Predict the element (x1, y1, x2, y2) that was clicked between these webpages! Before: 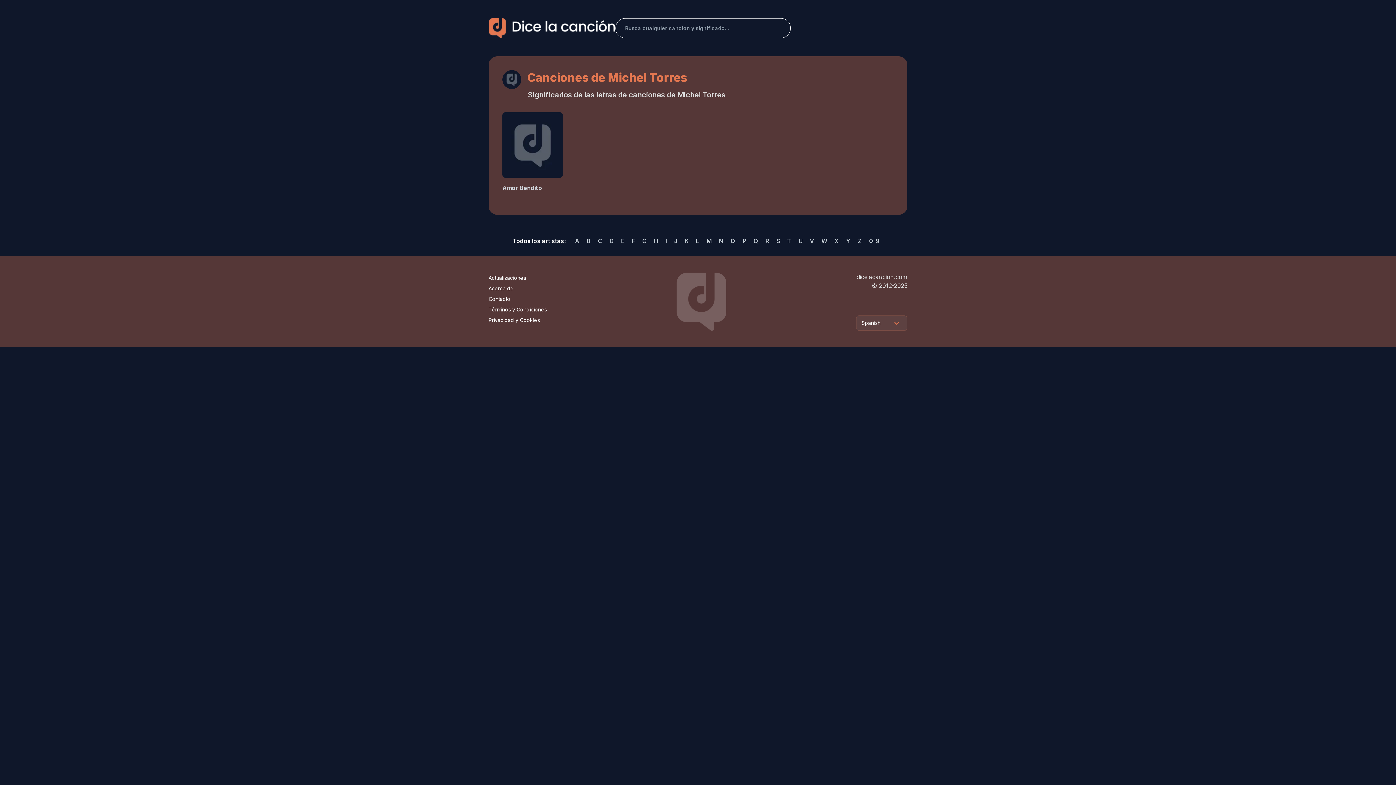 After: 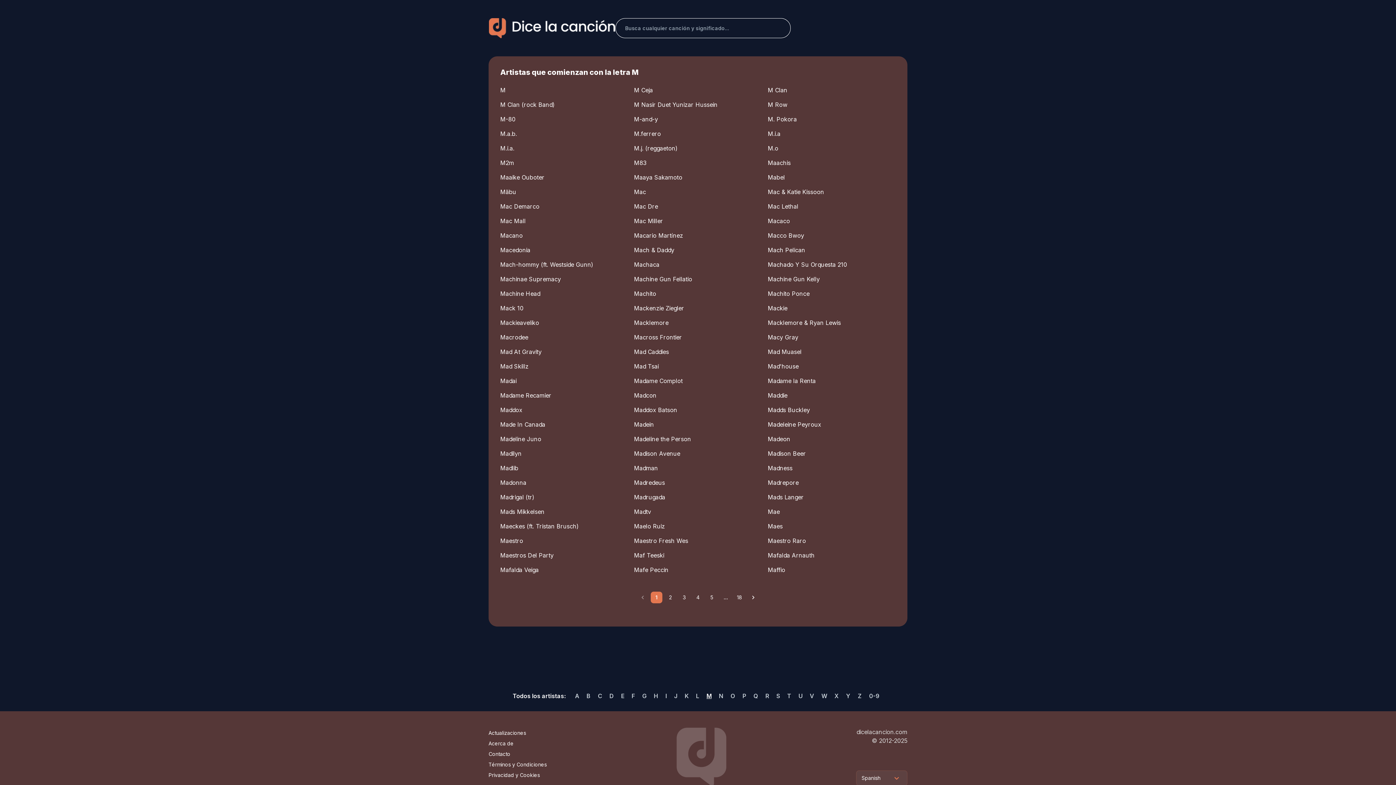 Action: bbox: (703, 233, 715, 249) label: M